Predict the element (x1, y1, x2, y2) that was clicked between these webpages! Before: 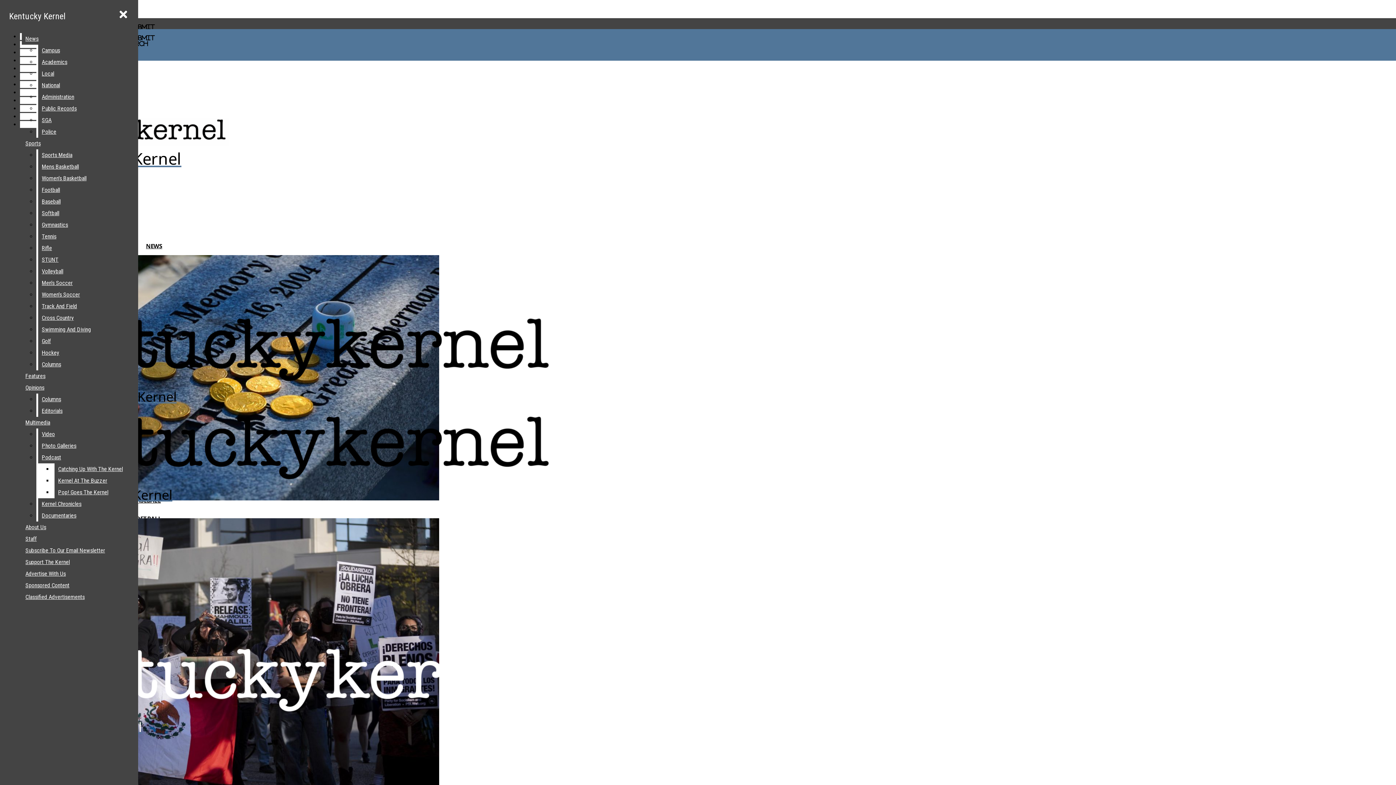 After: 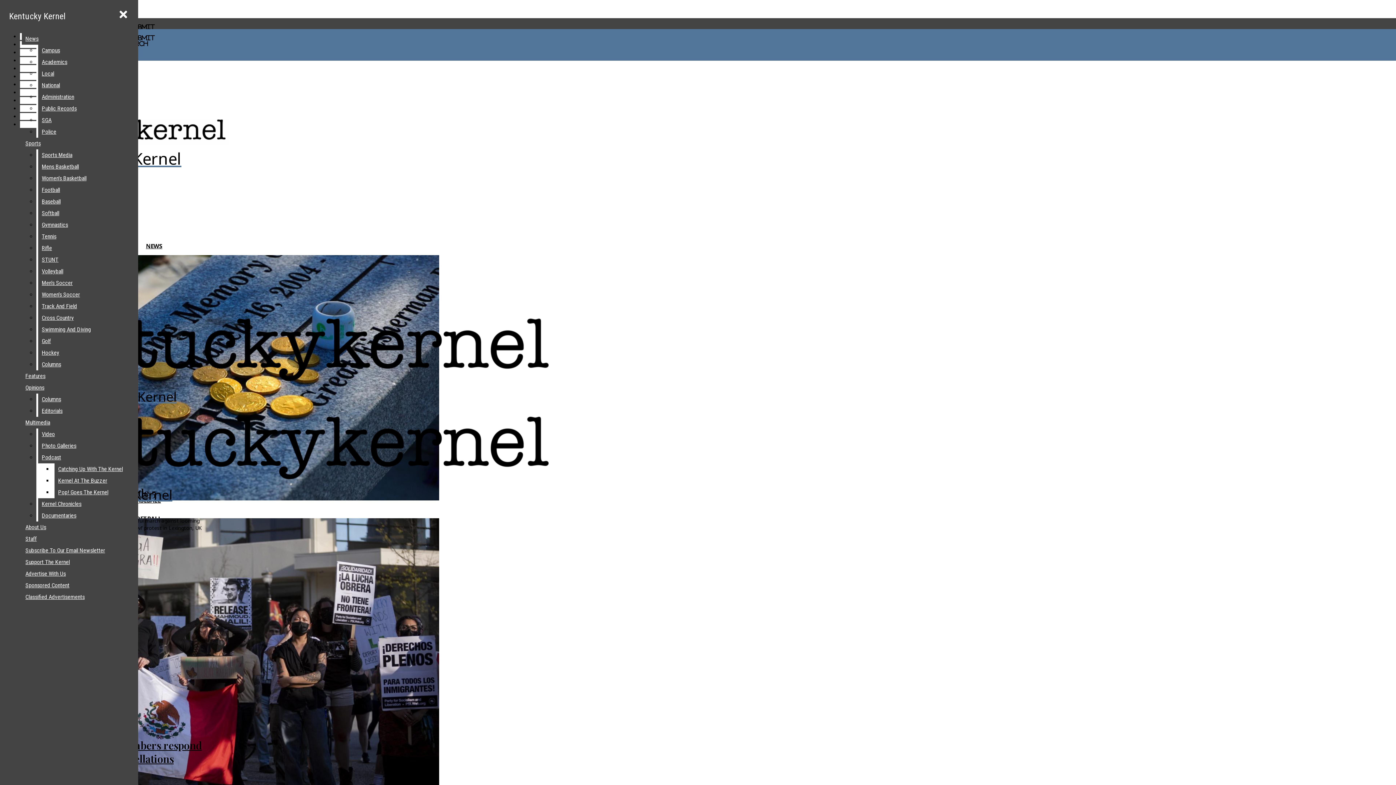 Action: label: Multimedia bbox: (21, 417, 132, 428)